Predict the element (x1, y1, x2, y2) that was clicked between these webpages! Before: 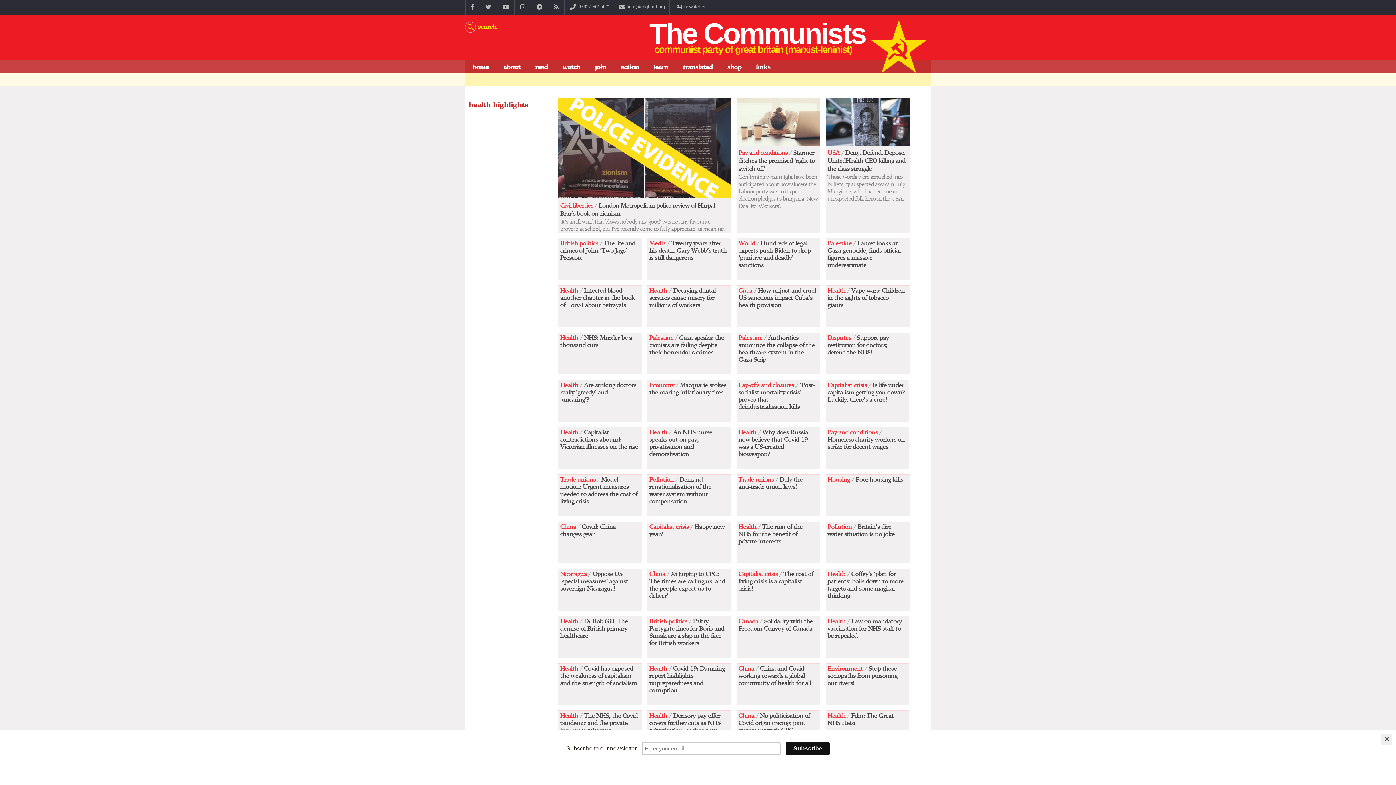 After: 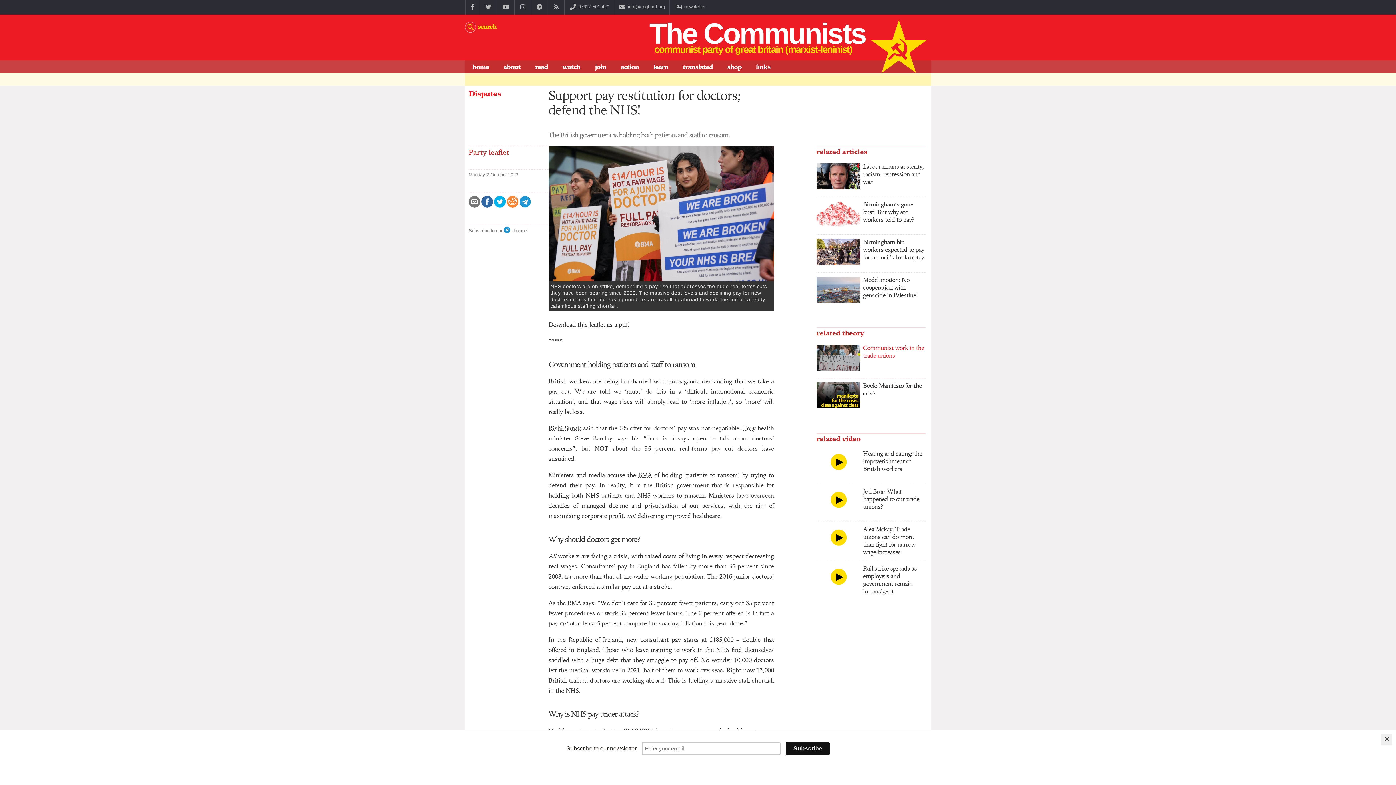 Action: label: Disputes / Support pay restitution for doctors; defend the NHS! bbox: (825, 333, 909, 374)